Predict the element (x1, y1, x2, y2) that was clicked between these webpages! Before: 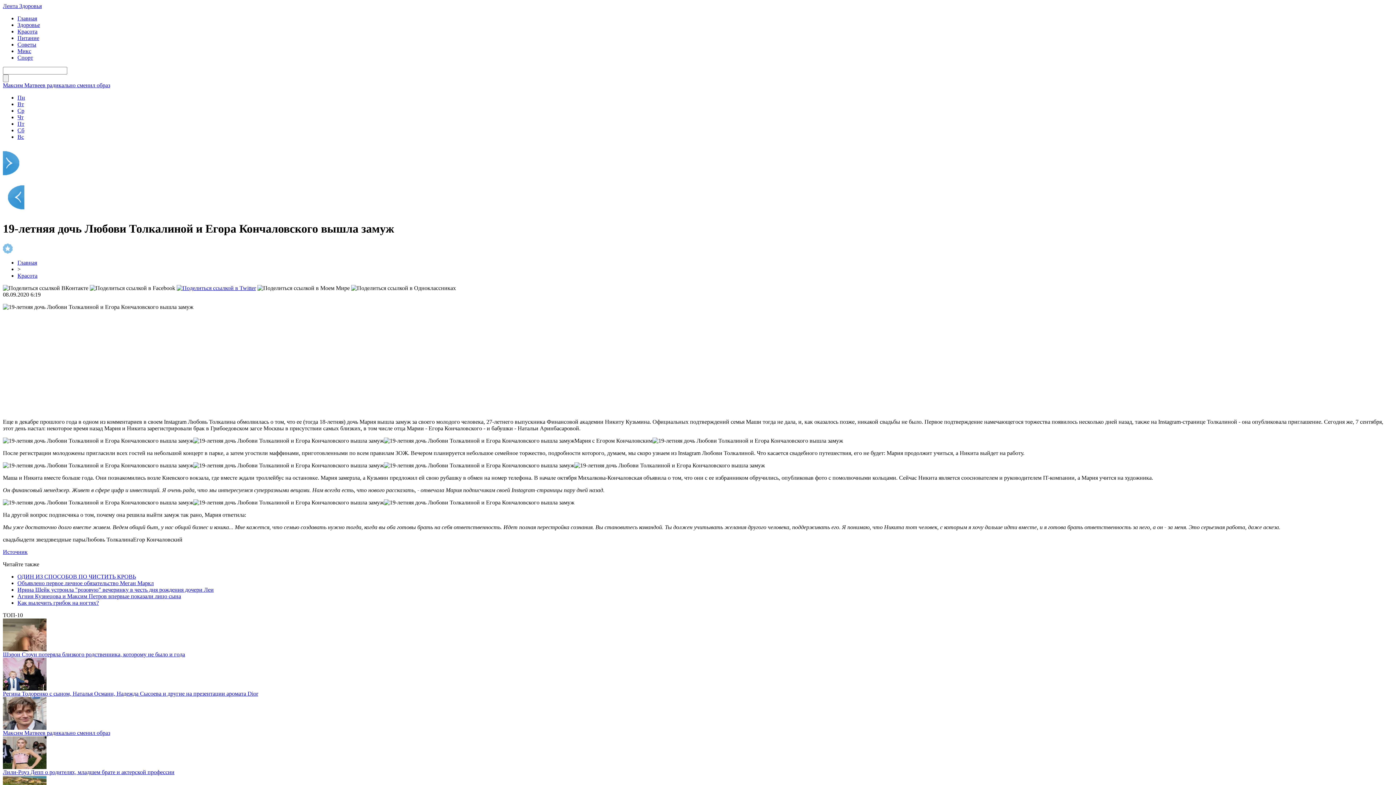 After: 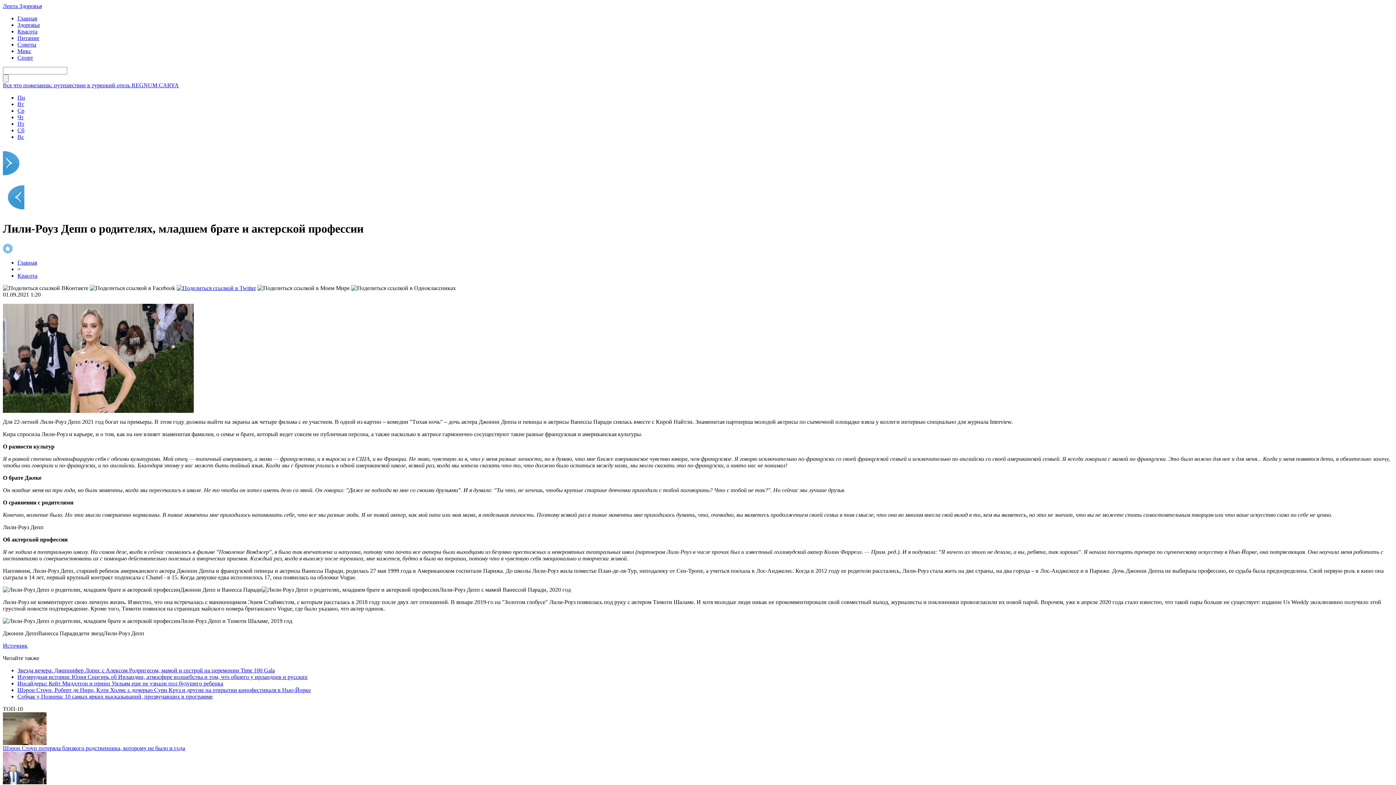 Action: label: Лили-Роуз Депп о родителях, младшем брате и актерской профессии bbox: (2, 769, 174, 775)